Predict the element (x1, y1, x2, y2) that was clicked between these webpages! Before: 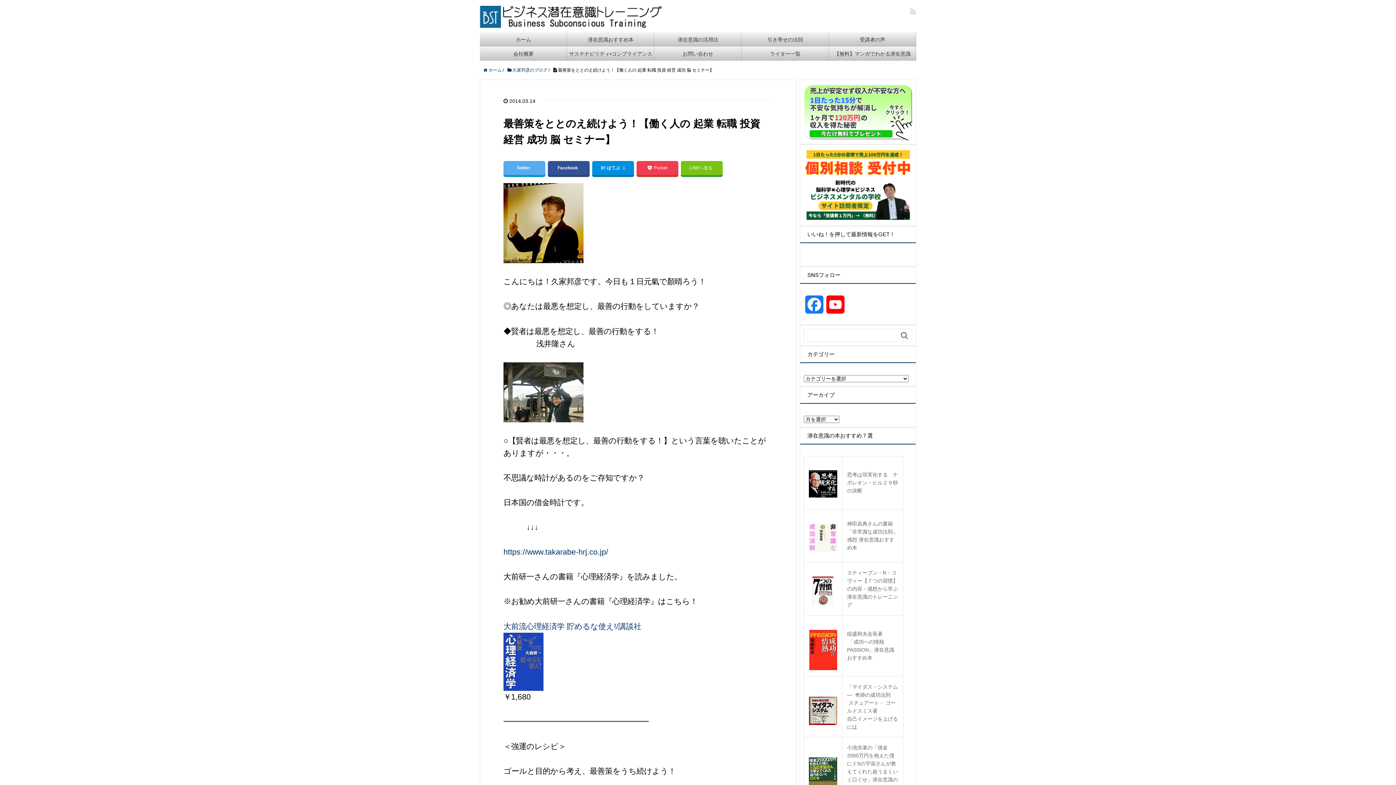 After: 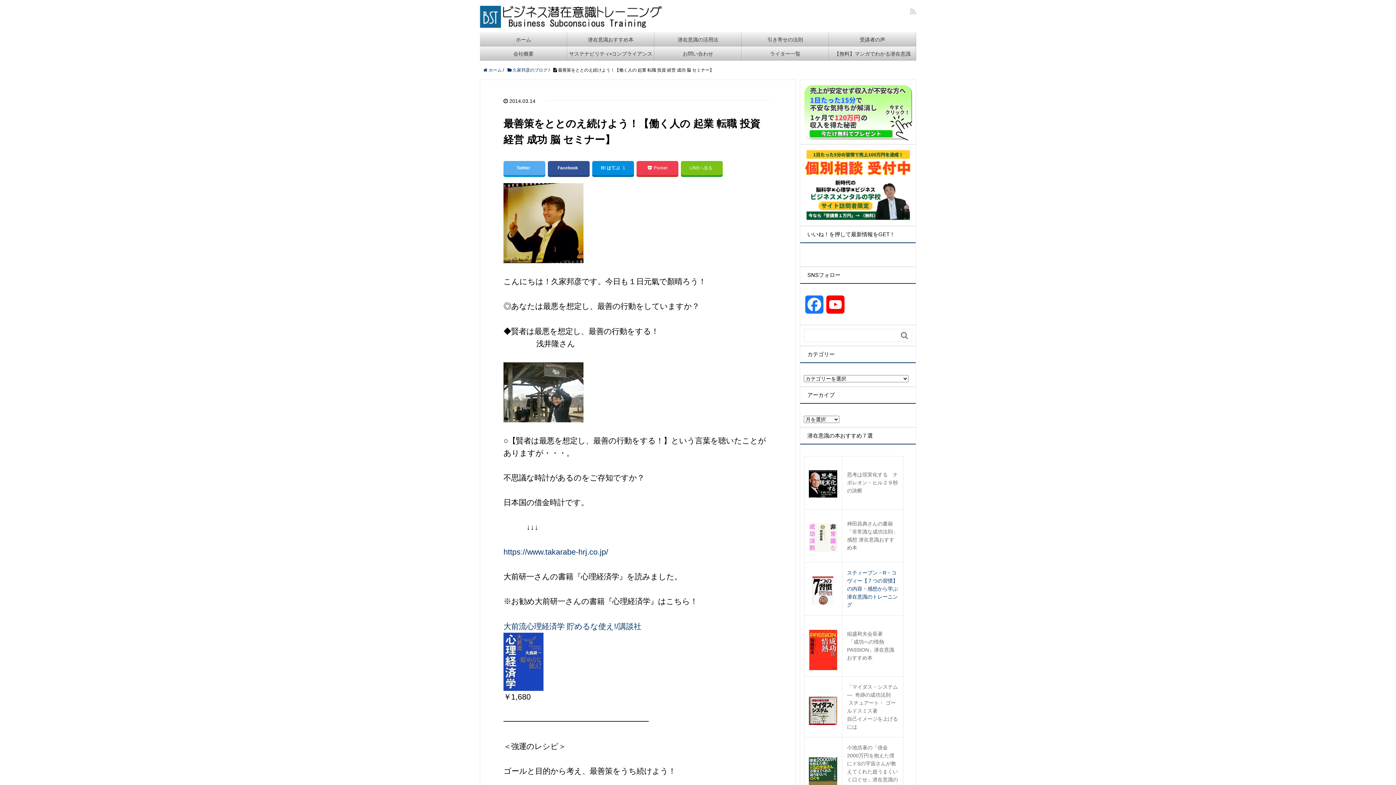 Action: bbox: (847, 570, 898, 608) label: スティーブン・R・コヴィー【７つの習慣】の内容・感想から学ぶ潜在意識のトレーニング